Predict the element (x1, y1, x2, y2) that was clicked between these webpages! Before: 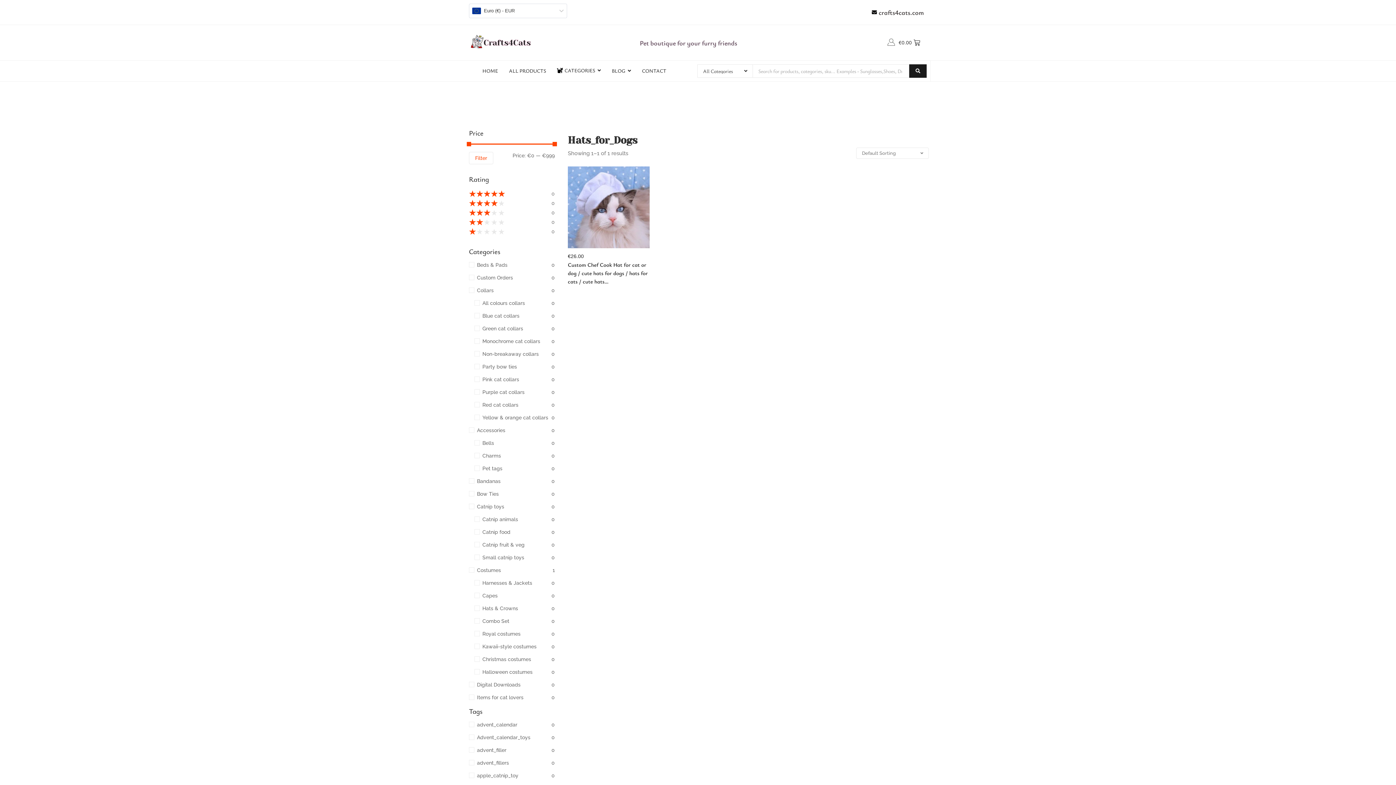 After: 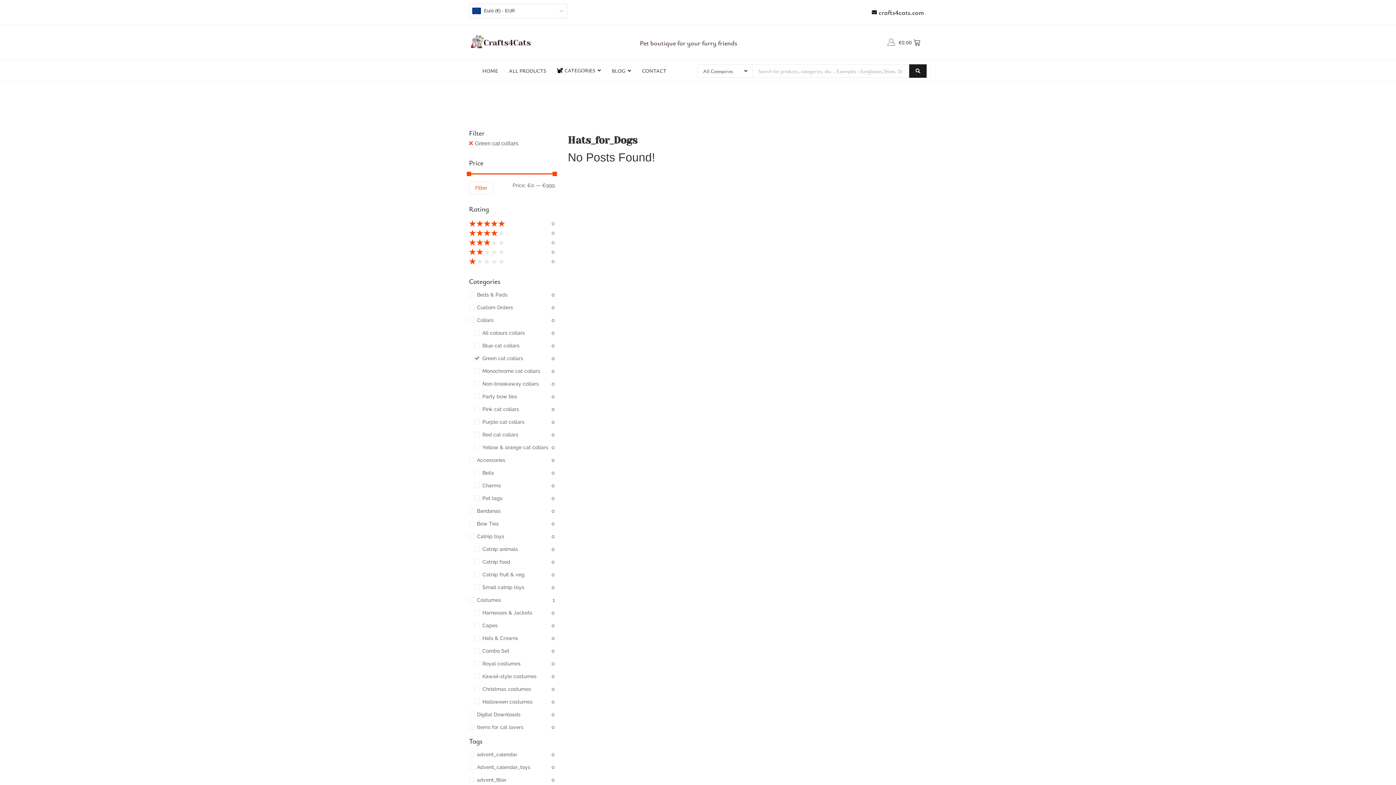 Action: bbox: (474, 325, 554, 331) label: Green cat collars
0